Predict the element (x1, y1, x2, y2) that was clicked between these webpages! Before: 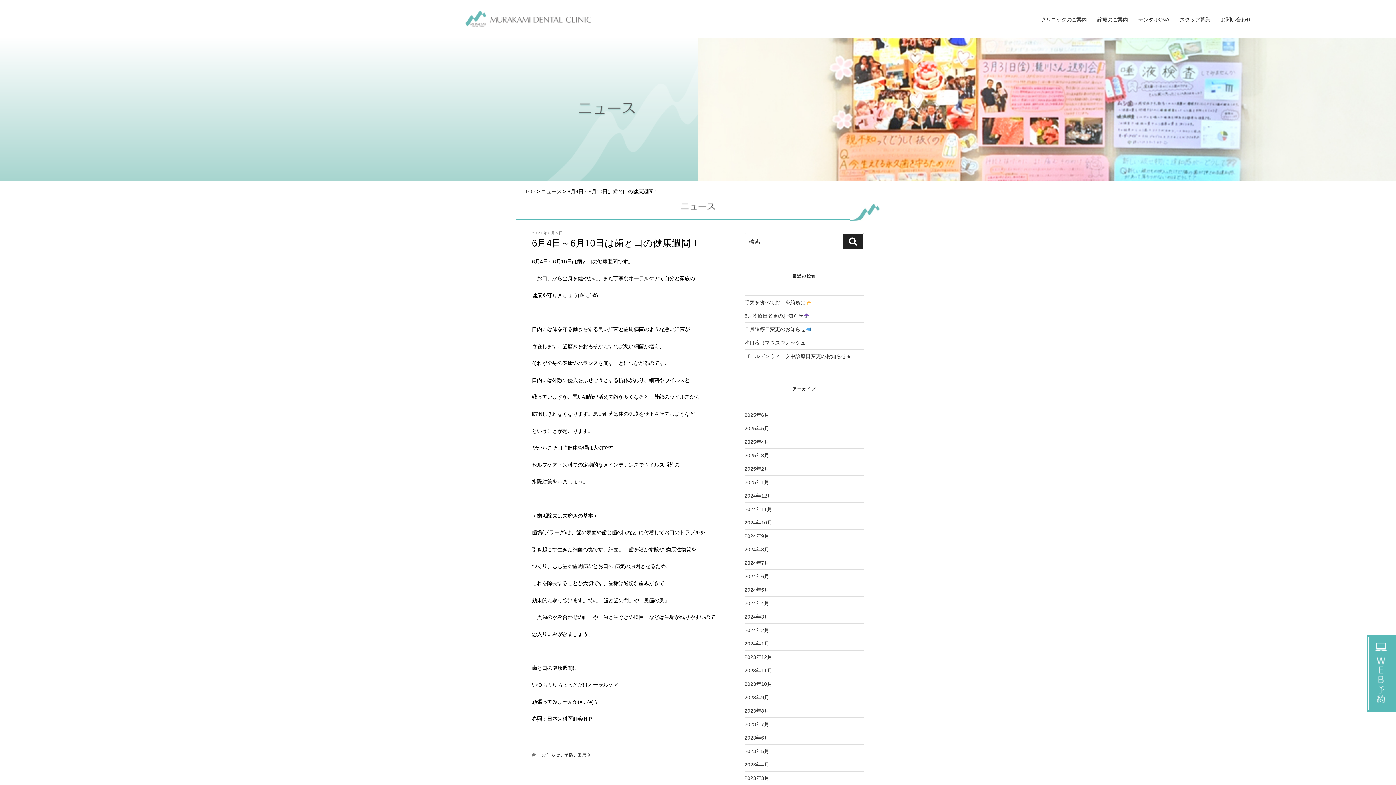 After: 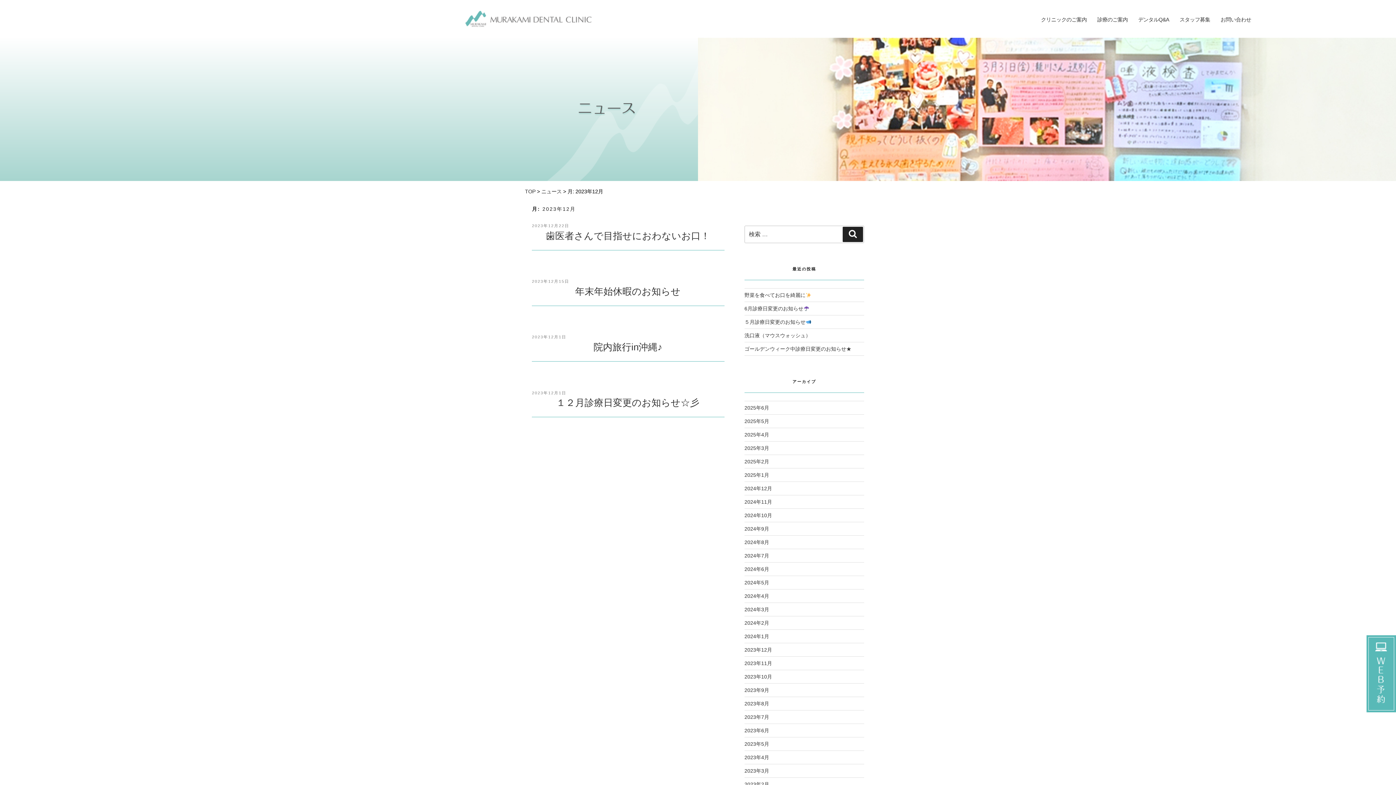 Action: bbox: (744, 654, 772, 660) label: 2023年12月